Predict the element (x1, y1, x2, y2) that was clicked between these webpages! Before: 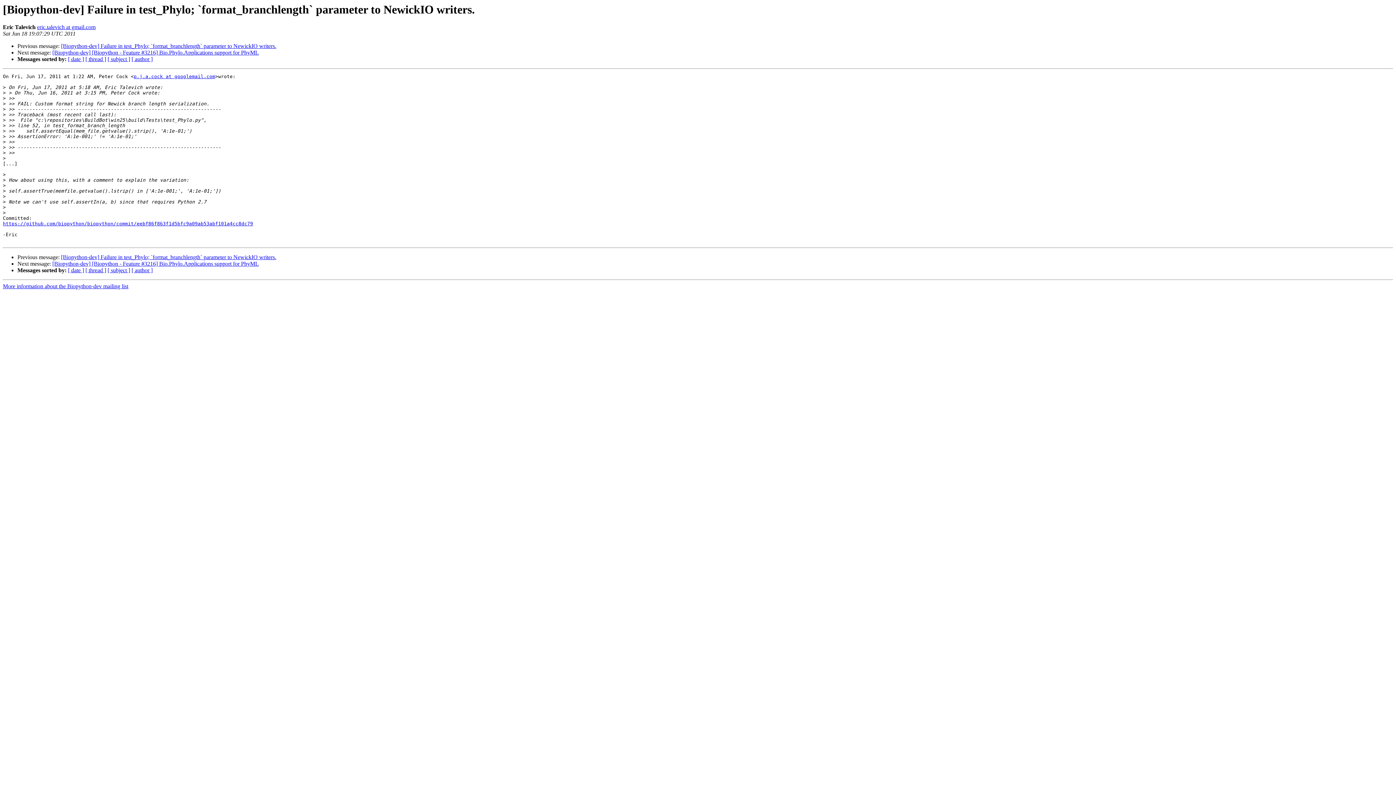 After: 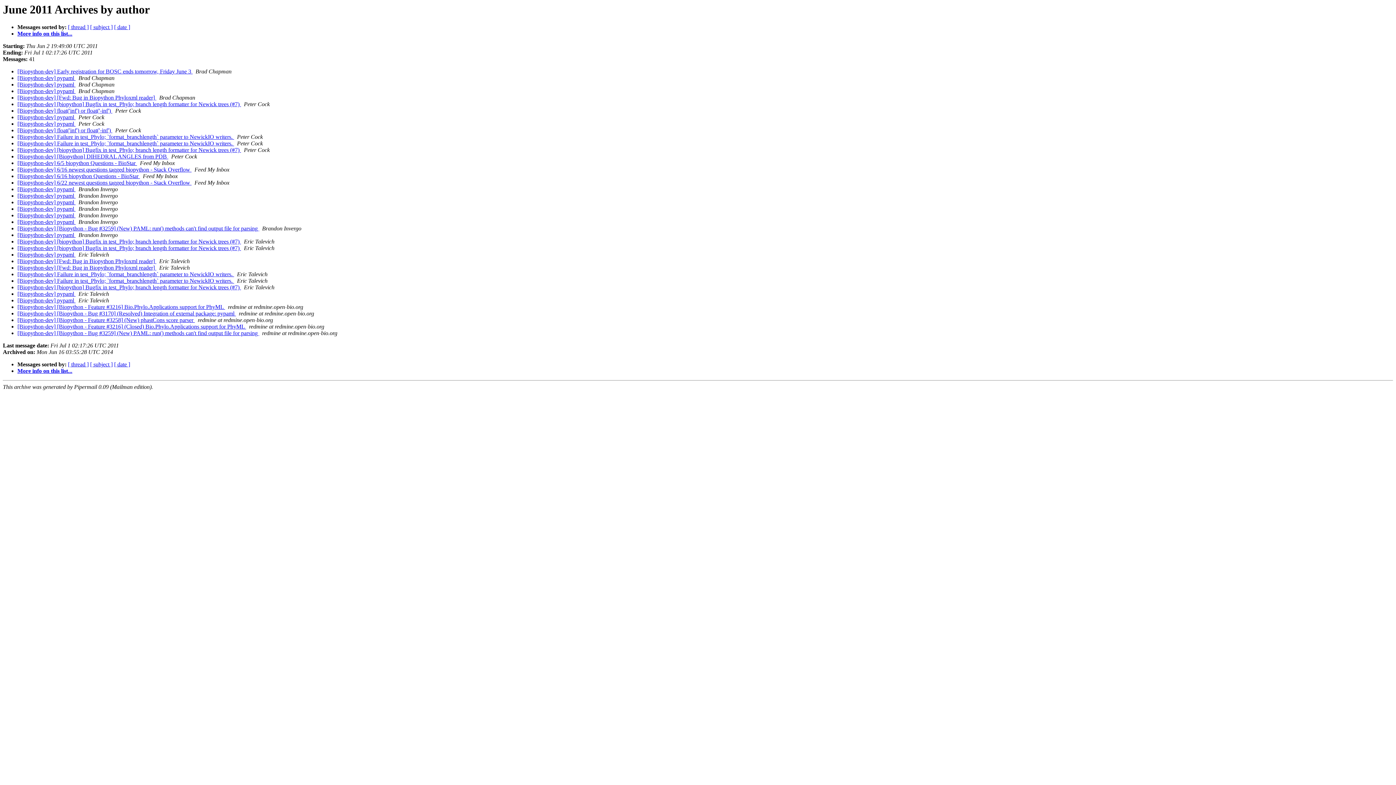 Action: label: [ author ] bbox: (131, 56, 152, 62)